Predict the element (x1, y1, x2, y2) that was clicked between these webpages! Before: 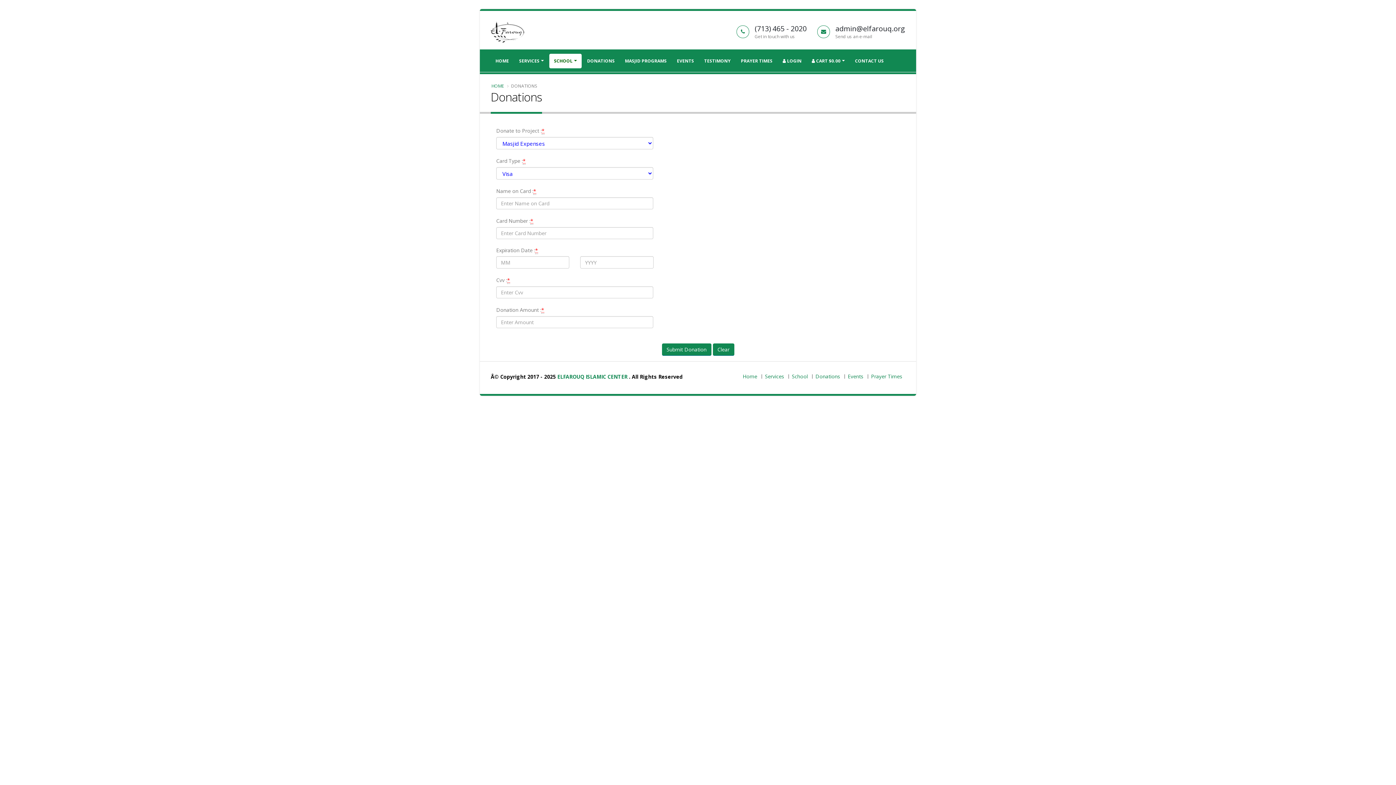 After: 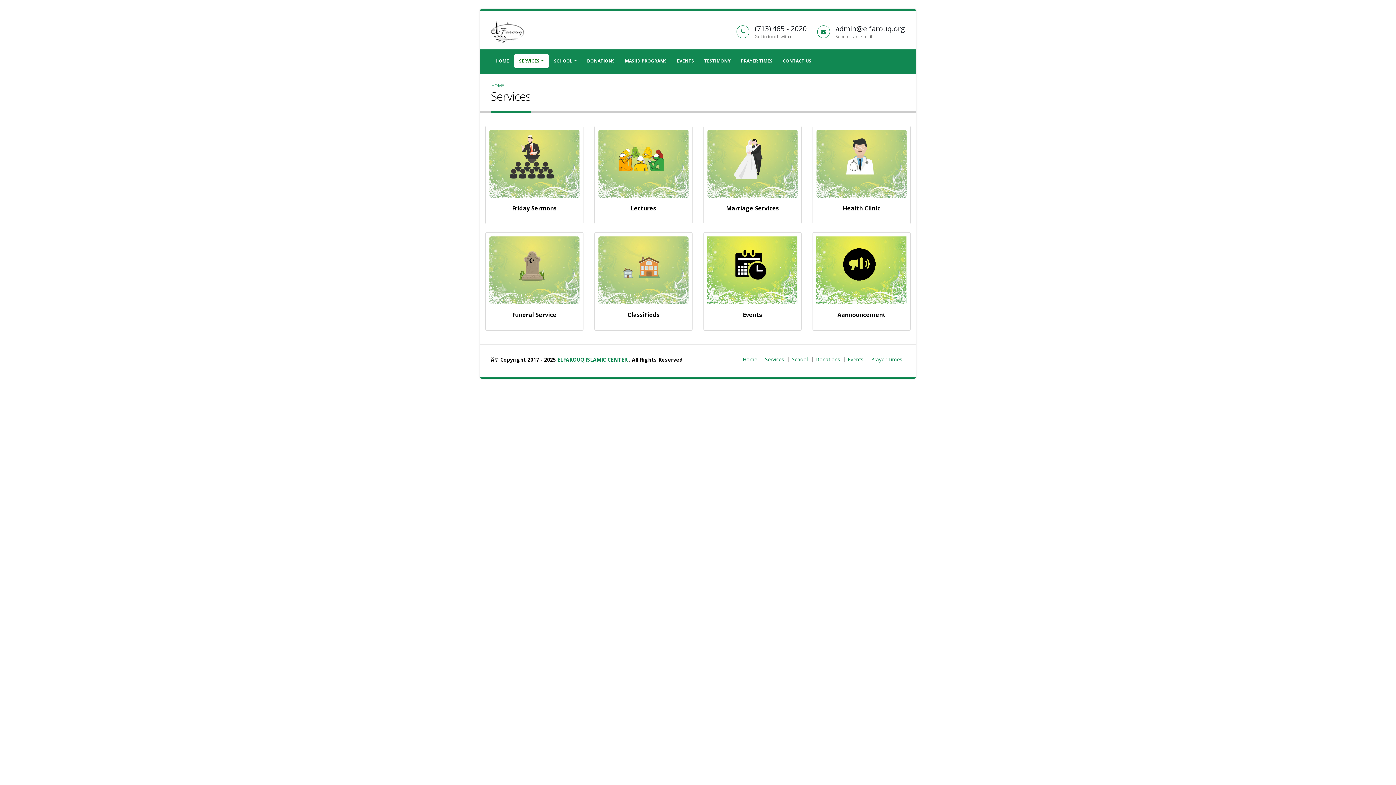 Action: bbox: (514, 53, 548, 68) label: SERVICES